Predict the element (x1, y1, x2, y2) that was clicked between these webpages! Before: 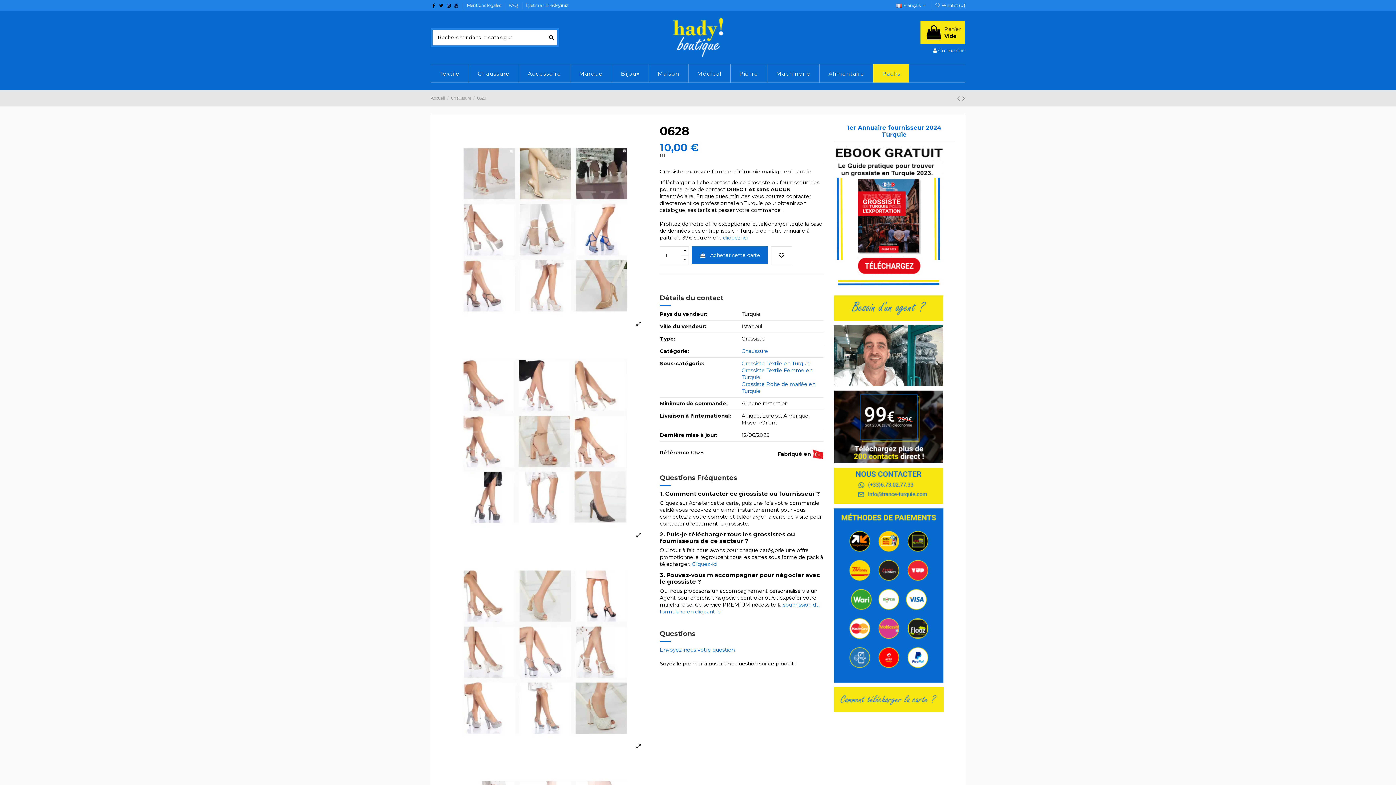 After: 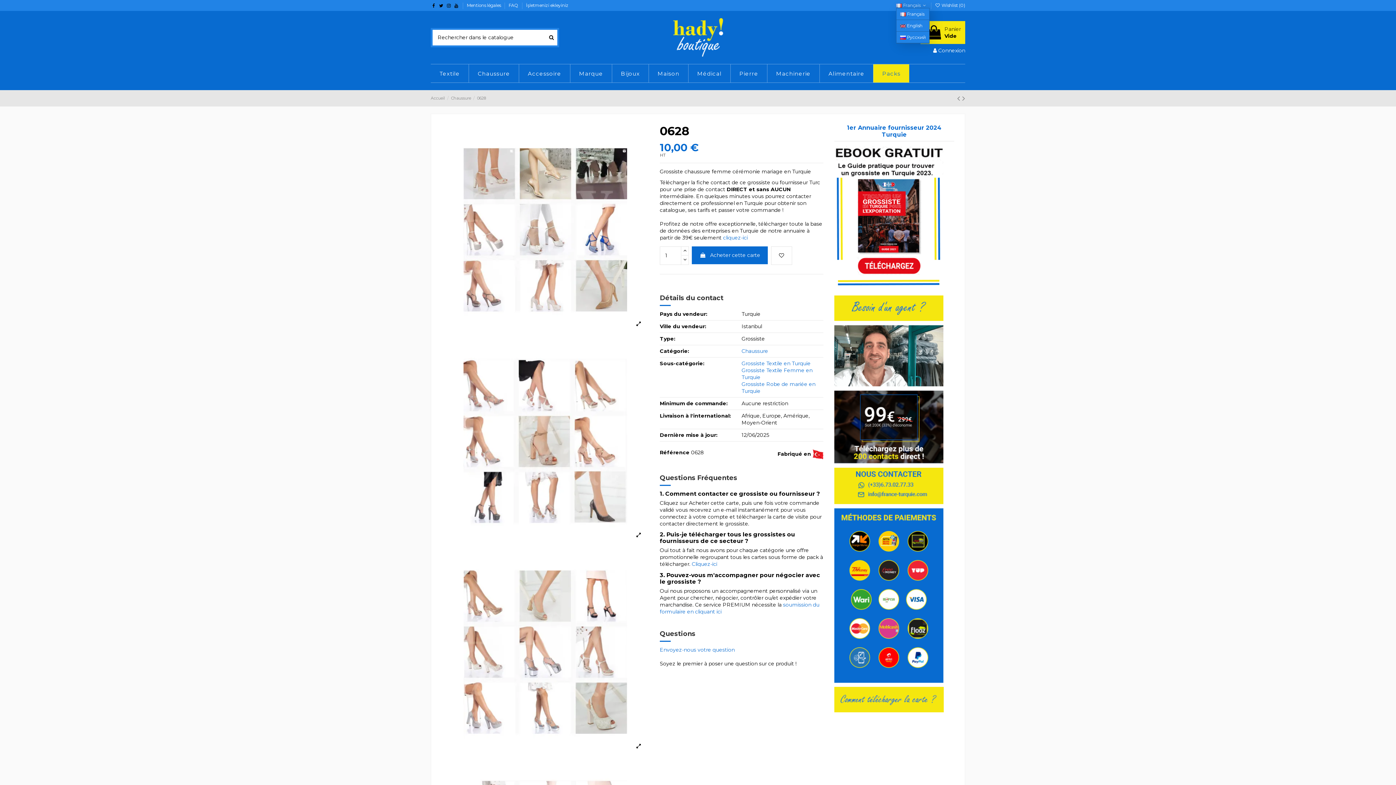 Action: label:  Français  bbox: (896, 2, 927, 8)